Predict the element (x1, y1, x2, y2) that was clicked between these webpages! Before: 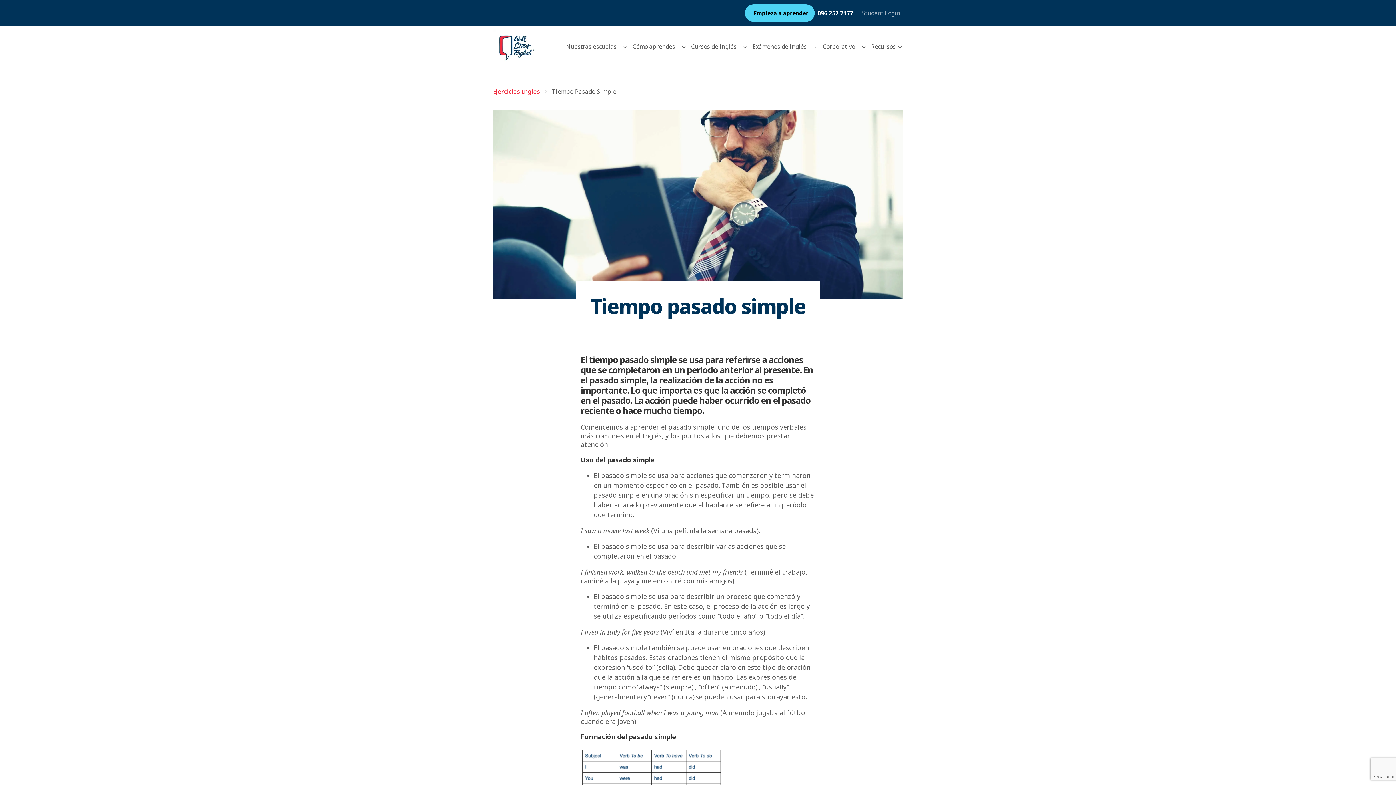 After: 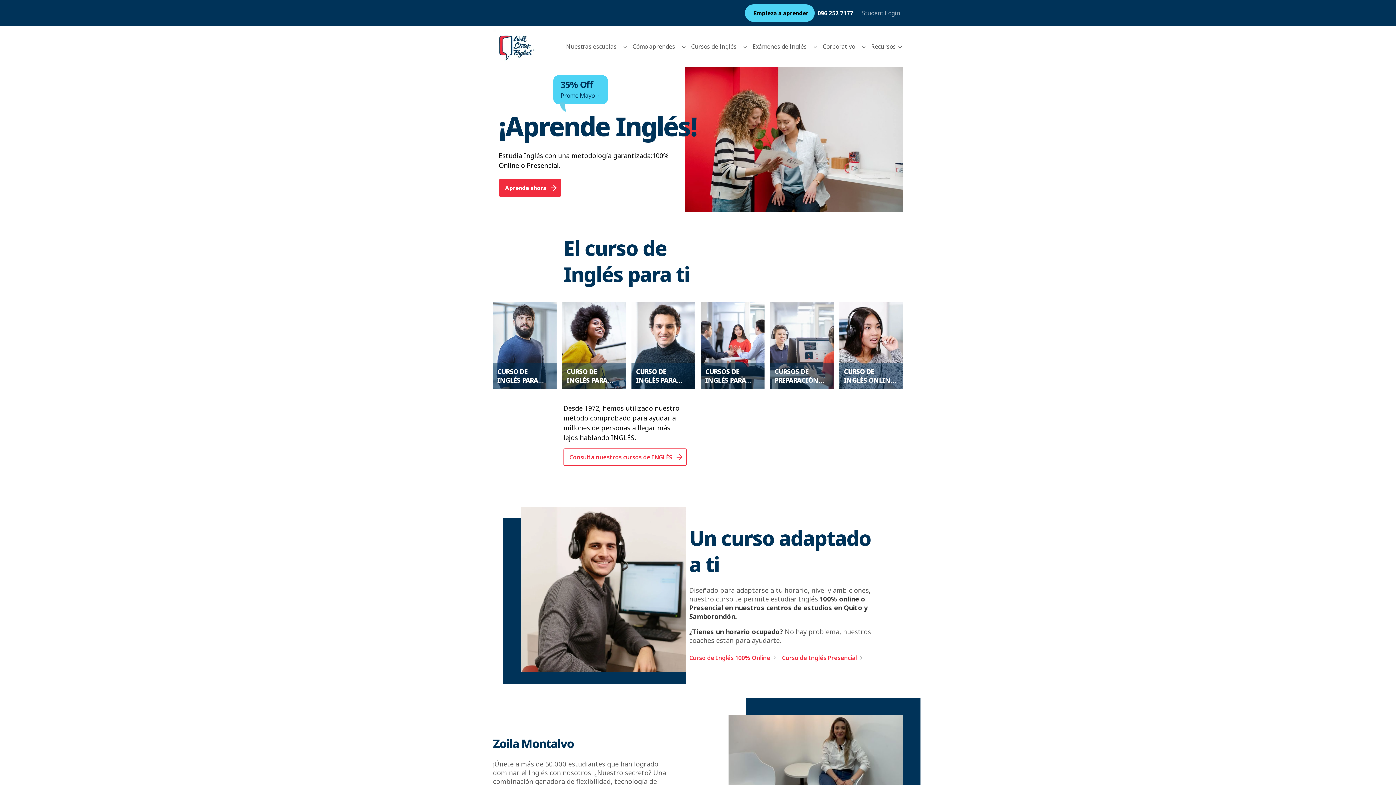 Action: bbox: (488, 26, 542, 66)